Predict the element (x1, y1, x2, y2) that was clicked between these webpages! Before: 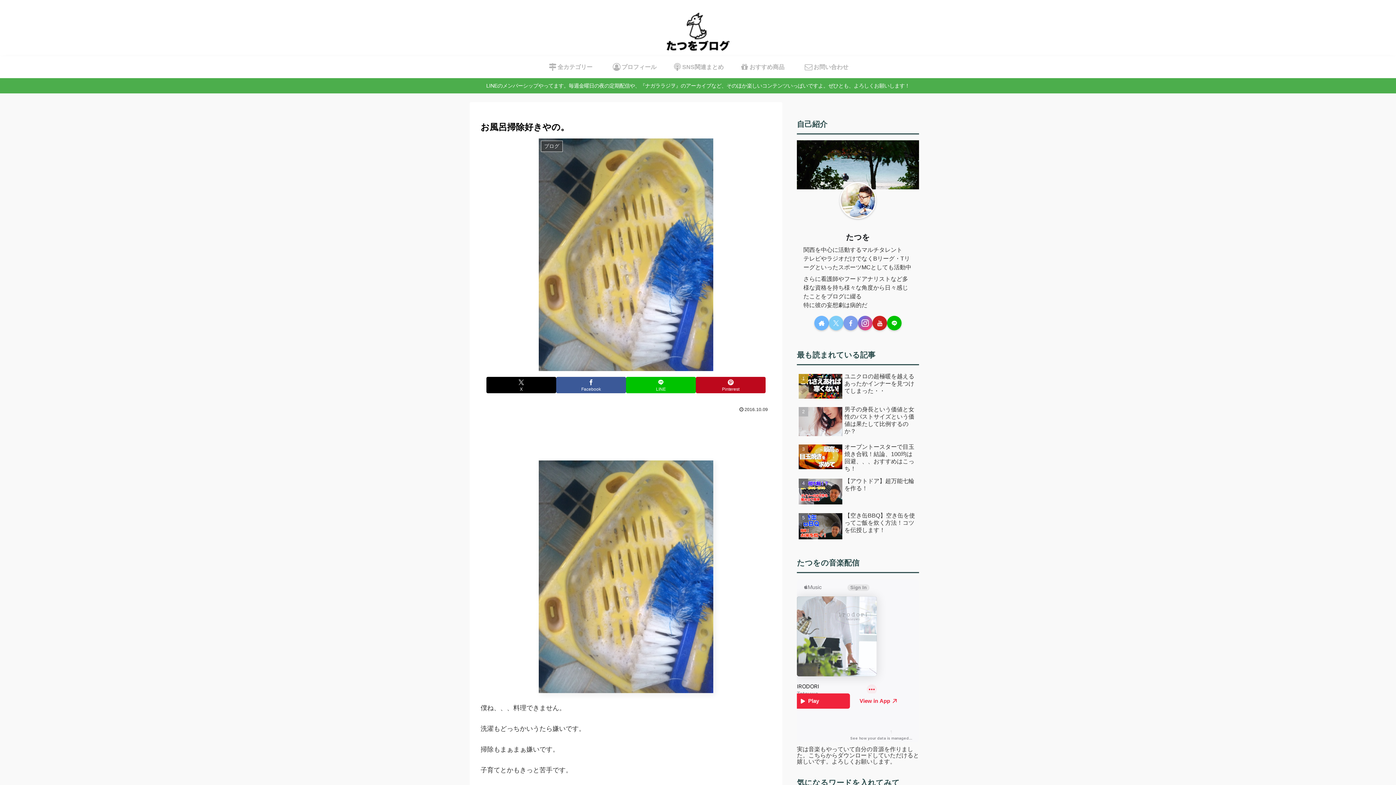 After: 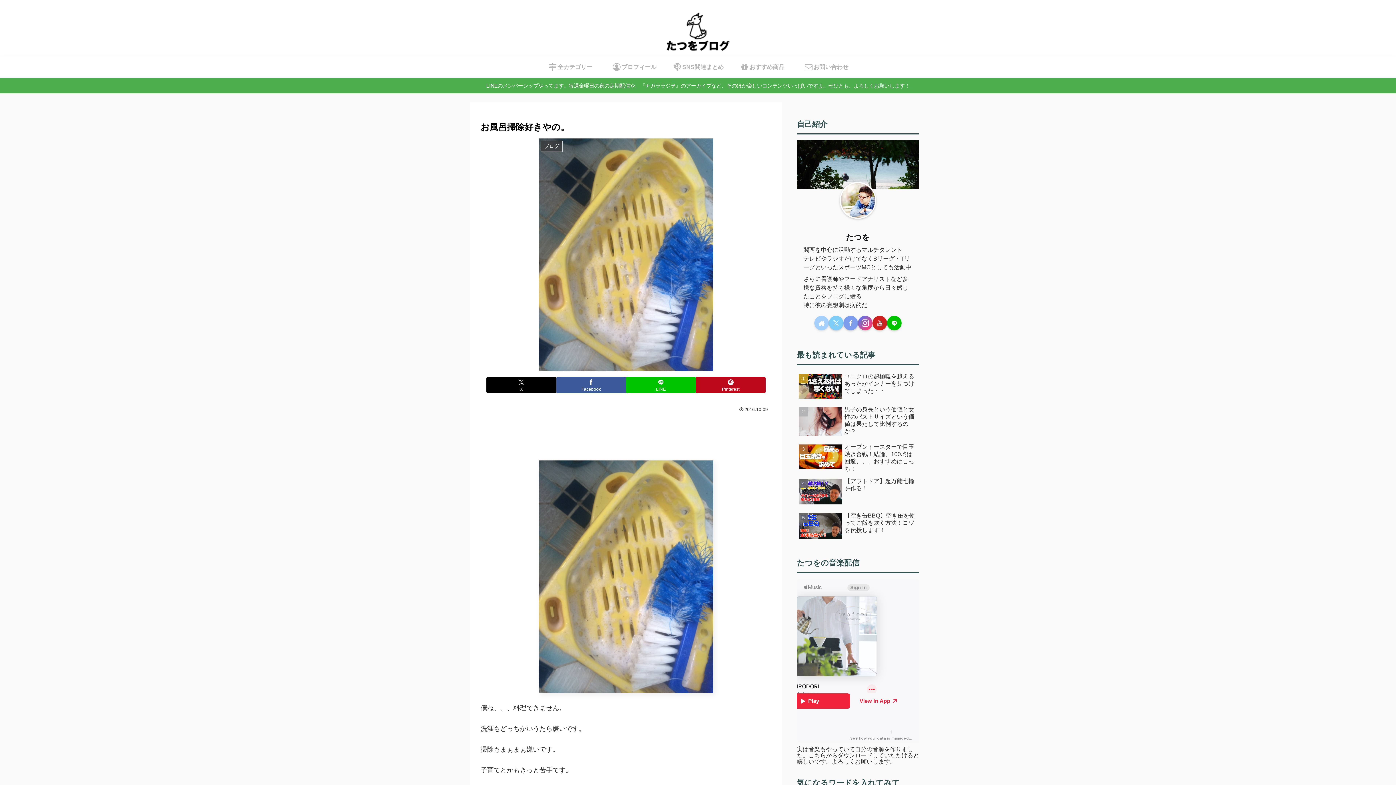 Action: bbox: (814, 316, 829, 330) label: 著作サイトをチェック